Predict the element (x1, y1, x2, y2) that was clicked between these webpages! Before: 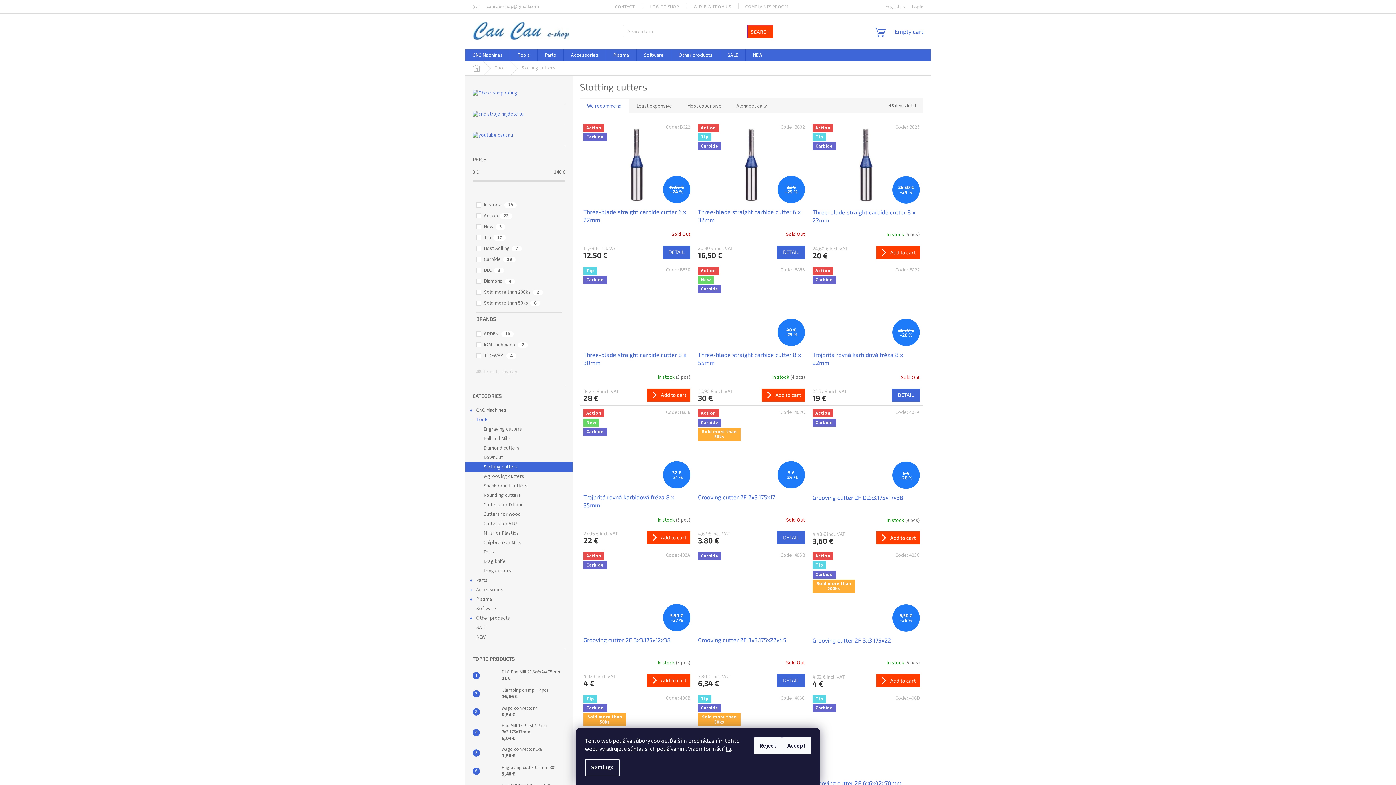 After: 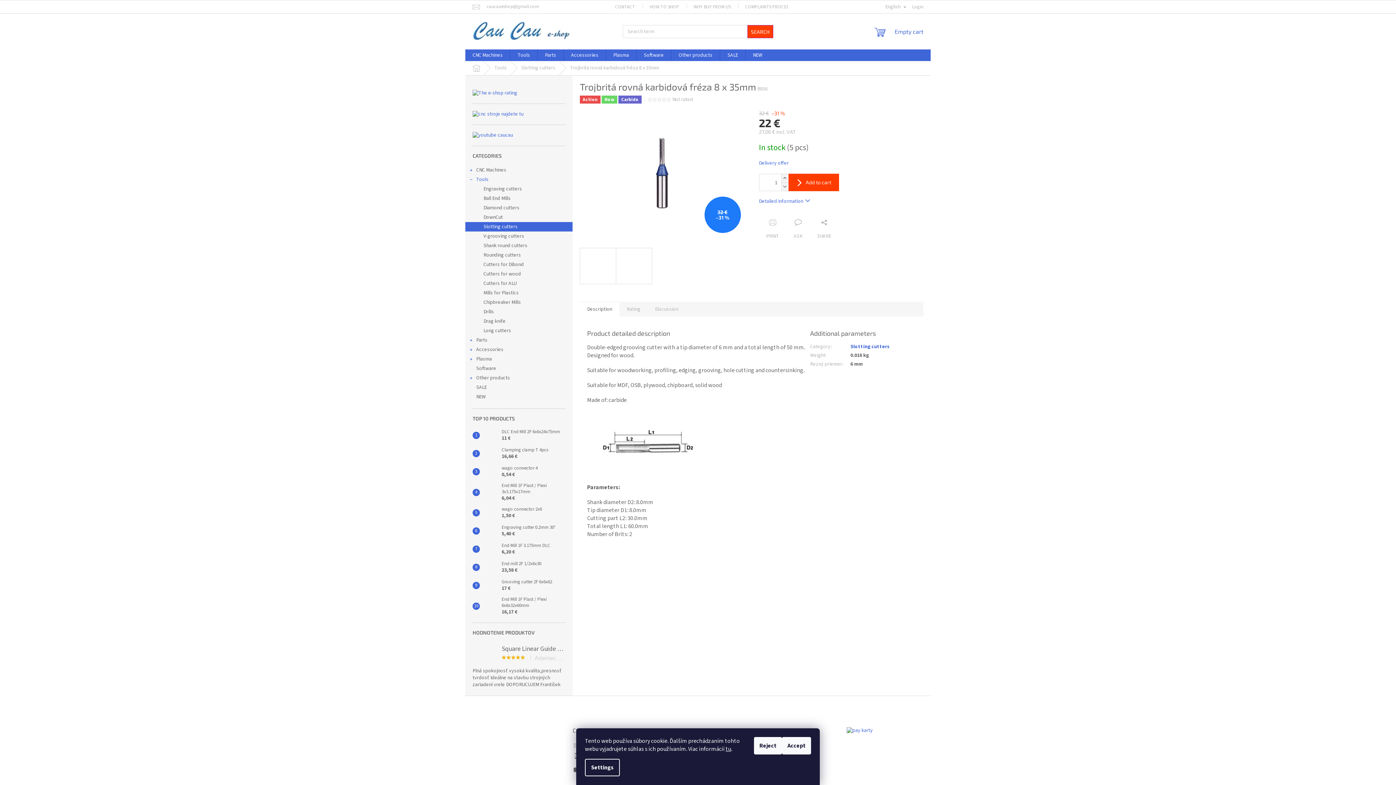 Action: bbox: (583, 409, 690, 489) label: Action
New
Carbide
32 €
–31 %